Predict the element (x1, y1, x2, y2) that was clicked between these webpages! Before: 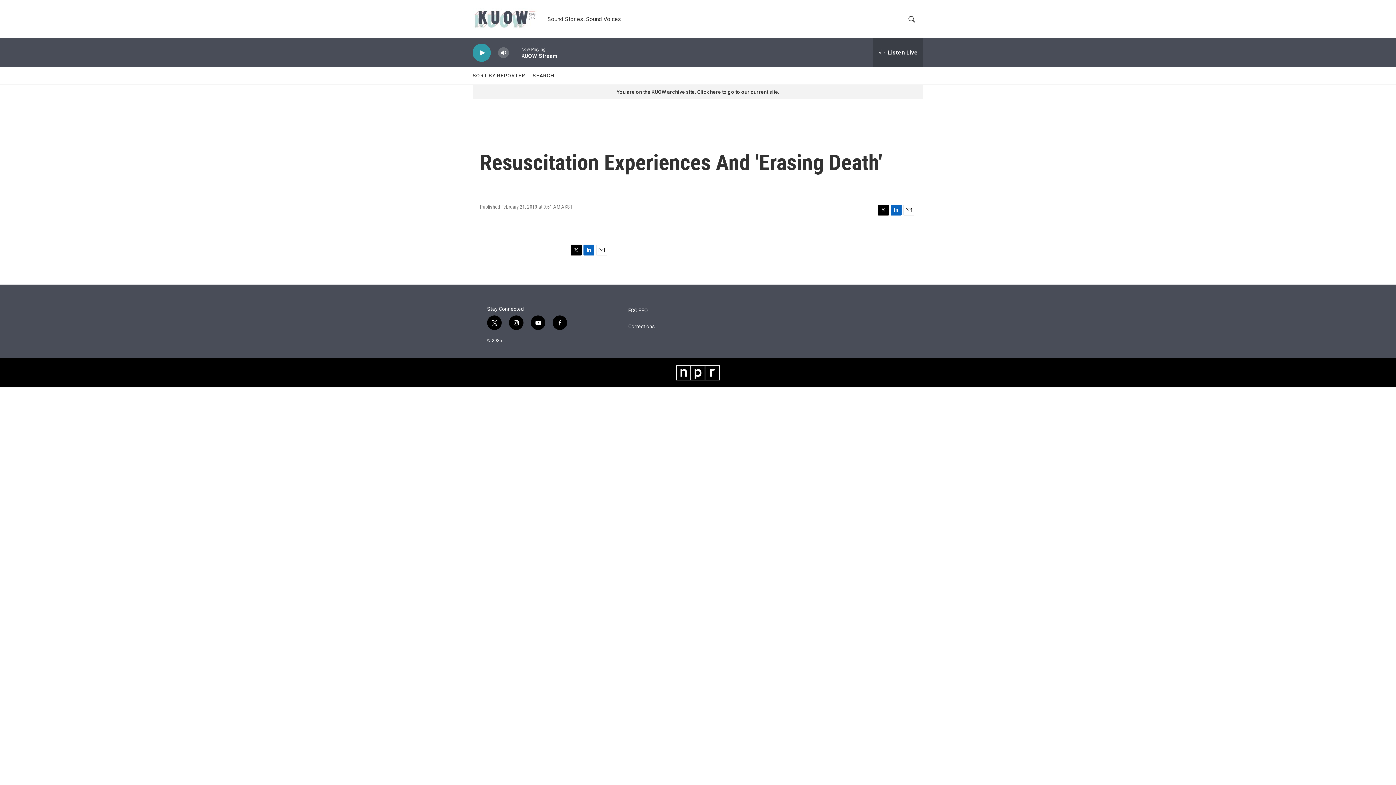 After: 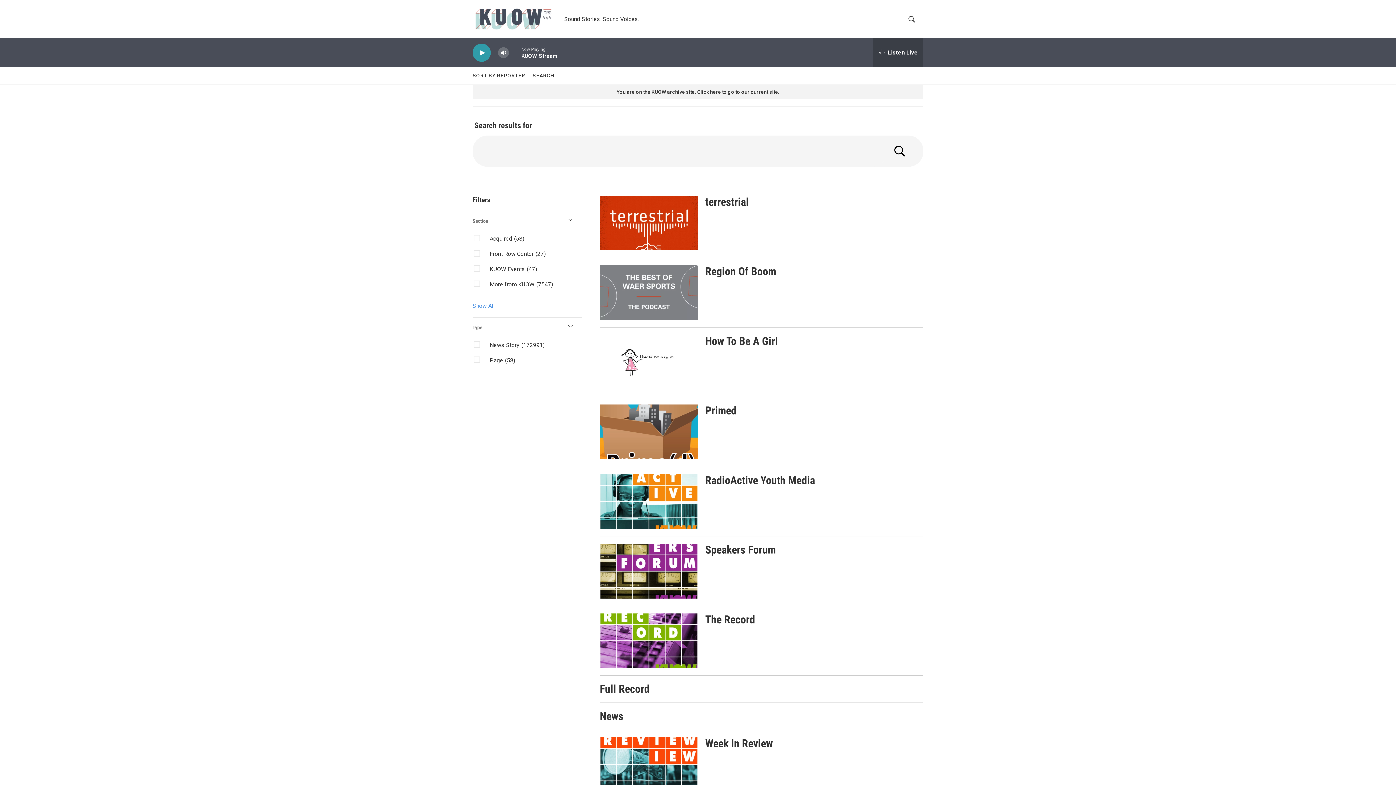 Action: label: SEARCH bbox: (532, 67, 554, 84)